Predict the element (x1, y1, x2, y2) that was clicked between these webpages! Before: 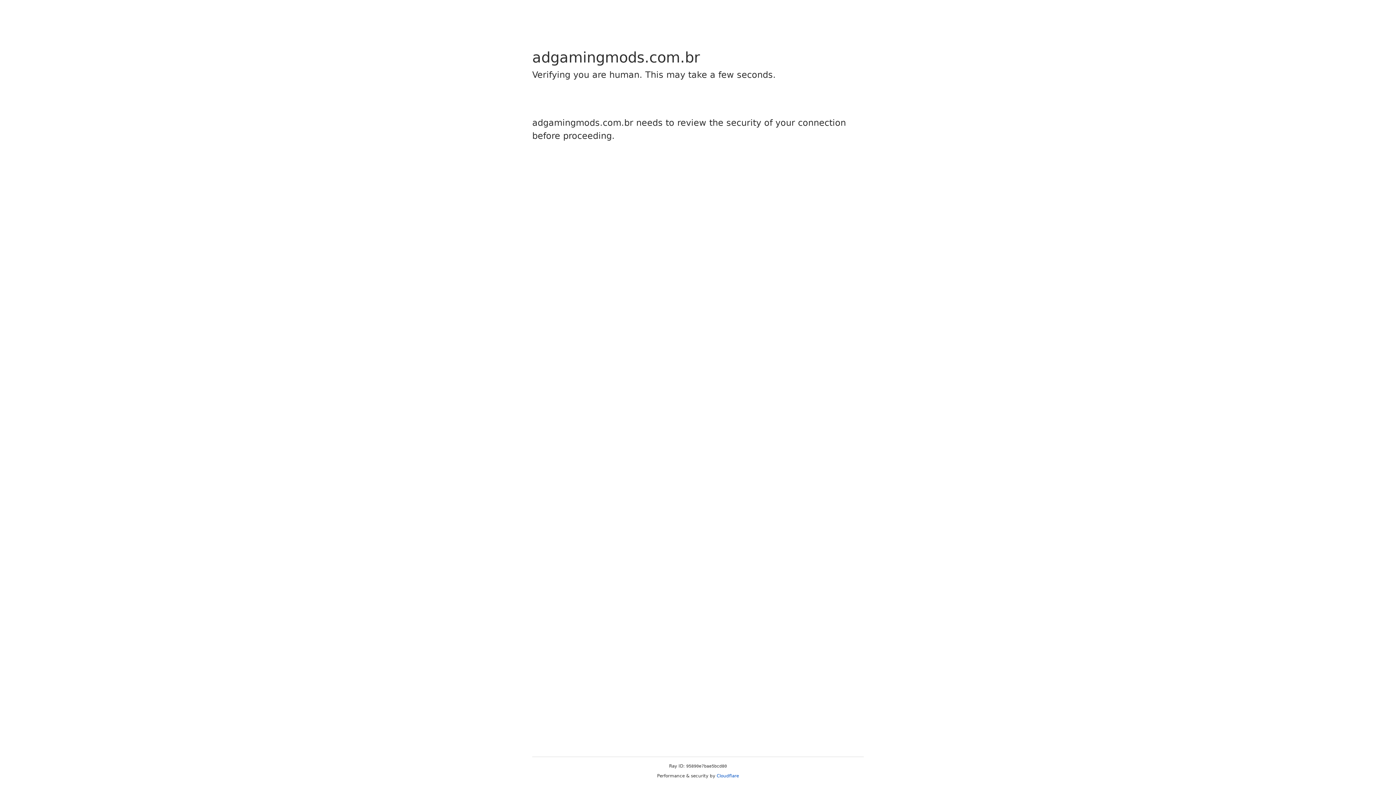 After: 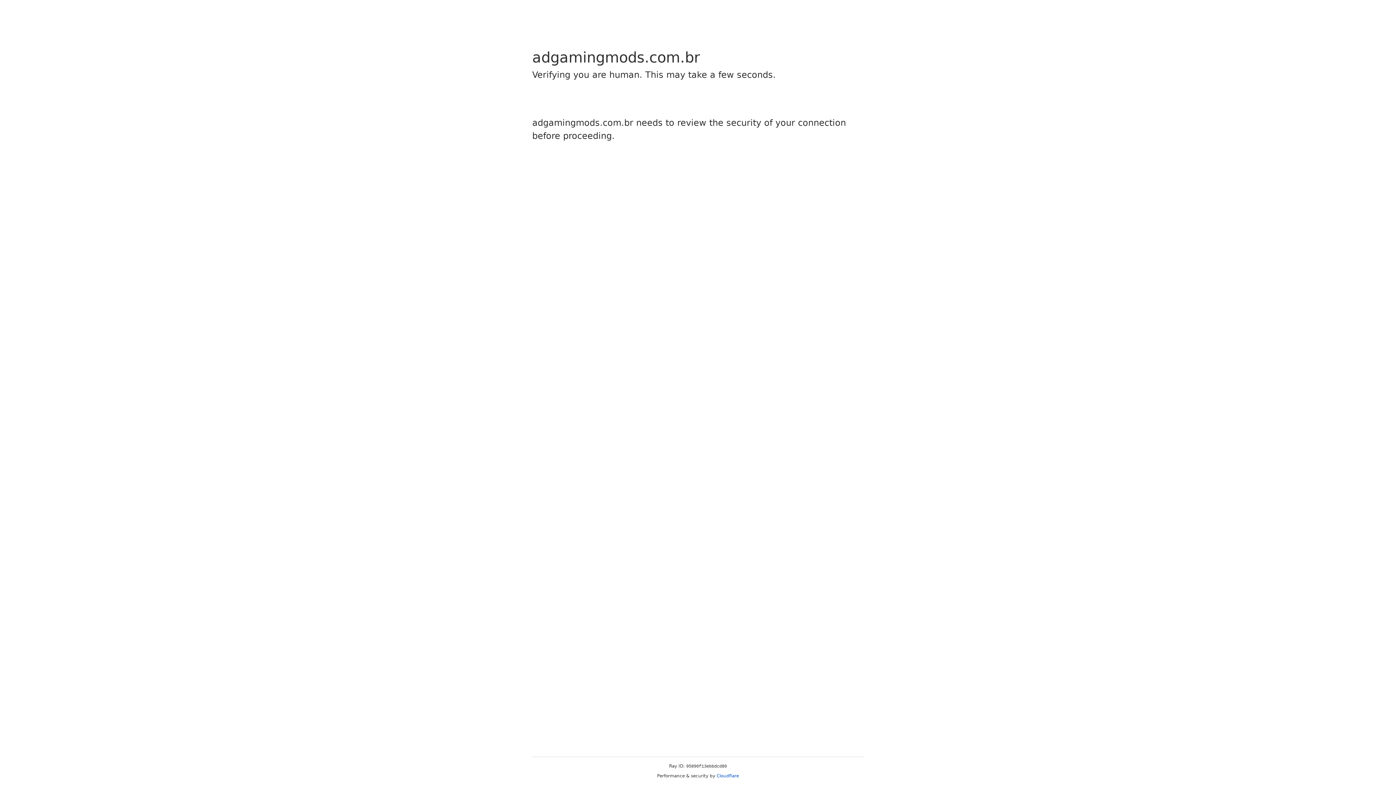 Action: bbox: (716, 773, 739, 778) label: Cloudflare